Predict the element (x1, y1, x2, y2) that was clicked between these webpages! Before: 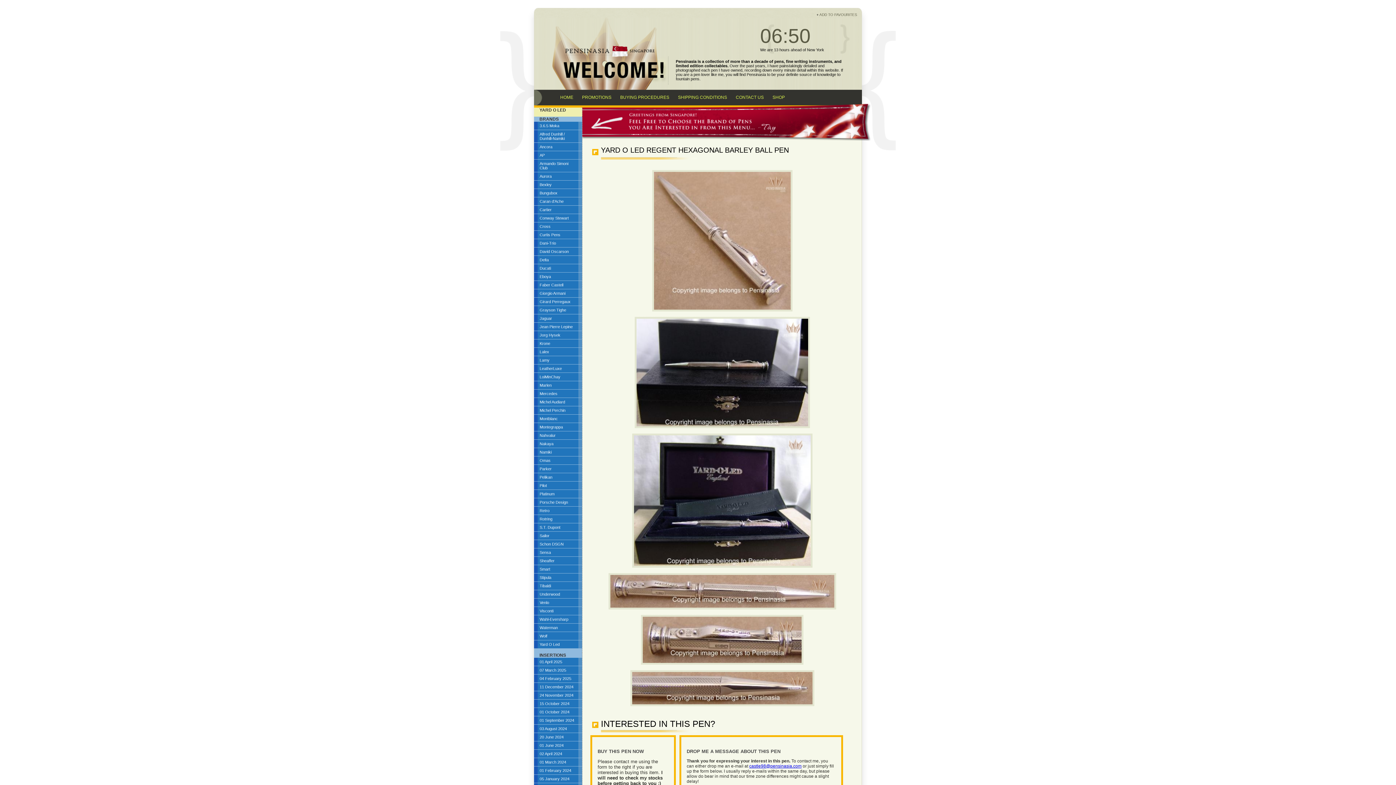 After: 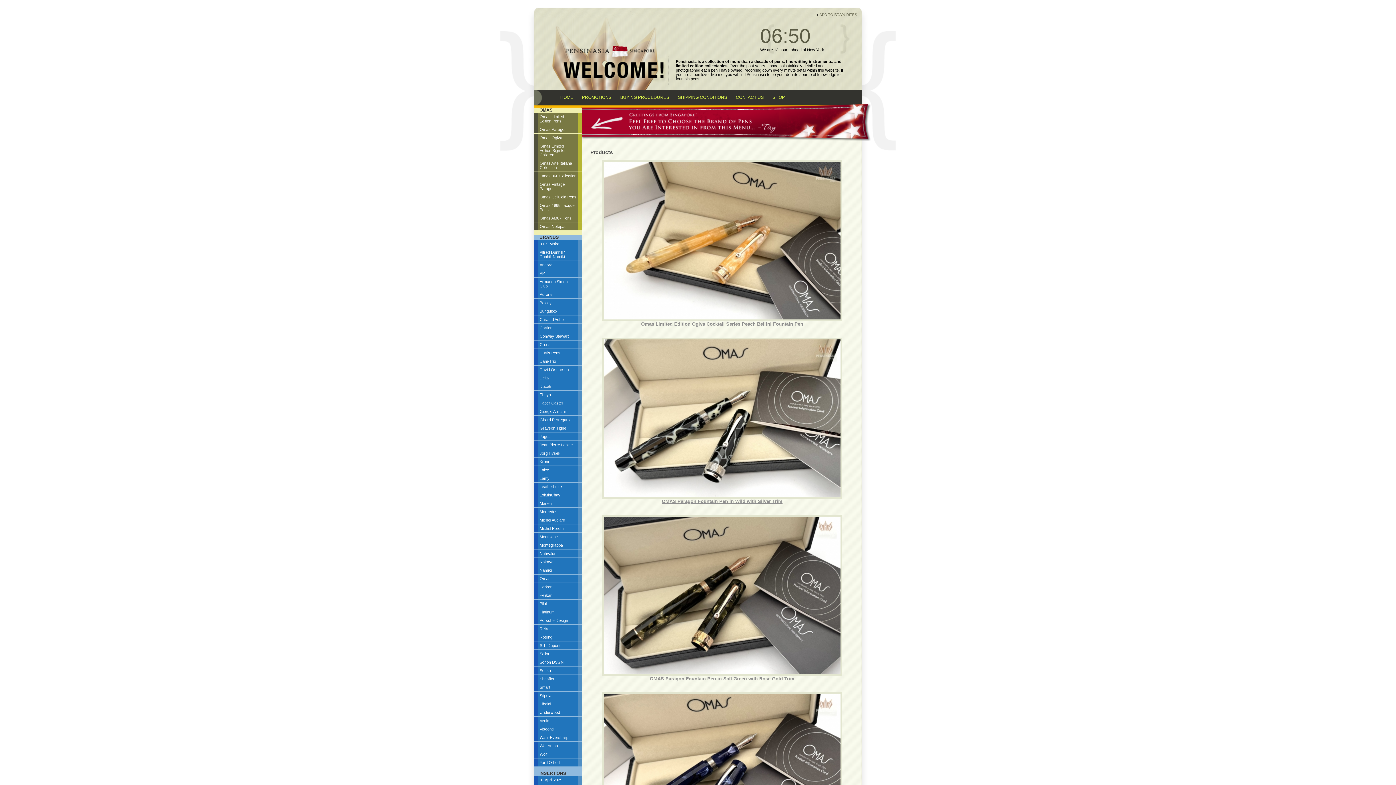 Action: label: Omas bbox: (534, 456, 582, 464)